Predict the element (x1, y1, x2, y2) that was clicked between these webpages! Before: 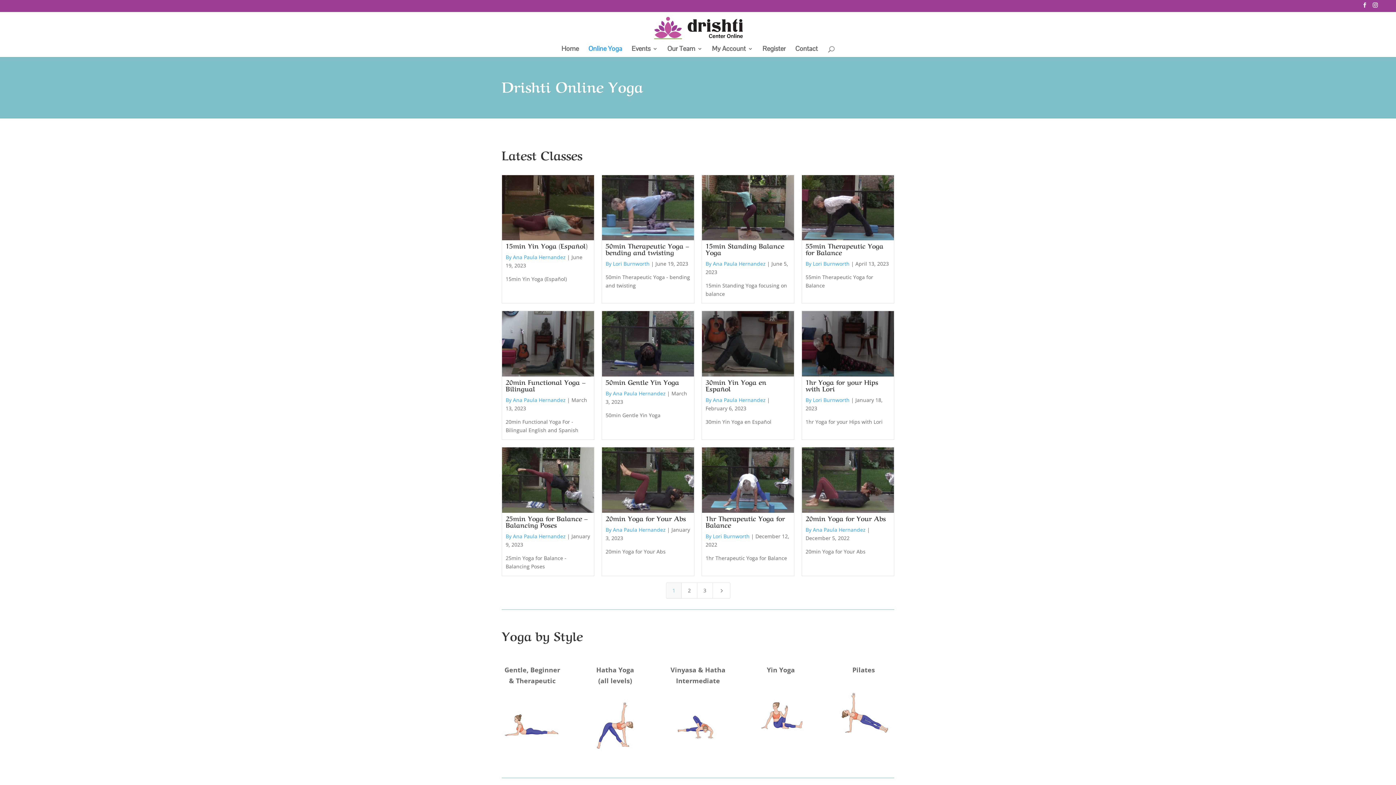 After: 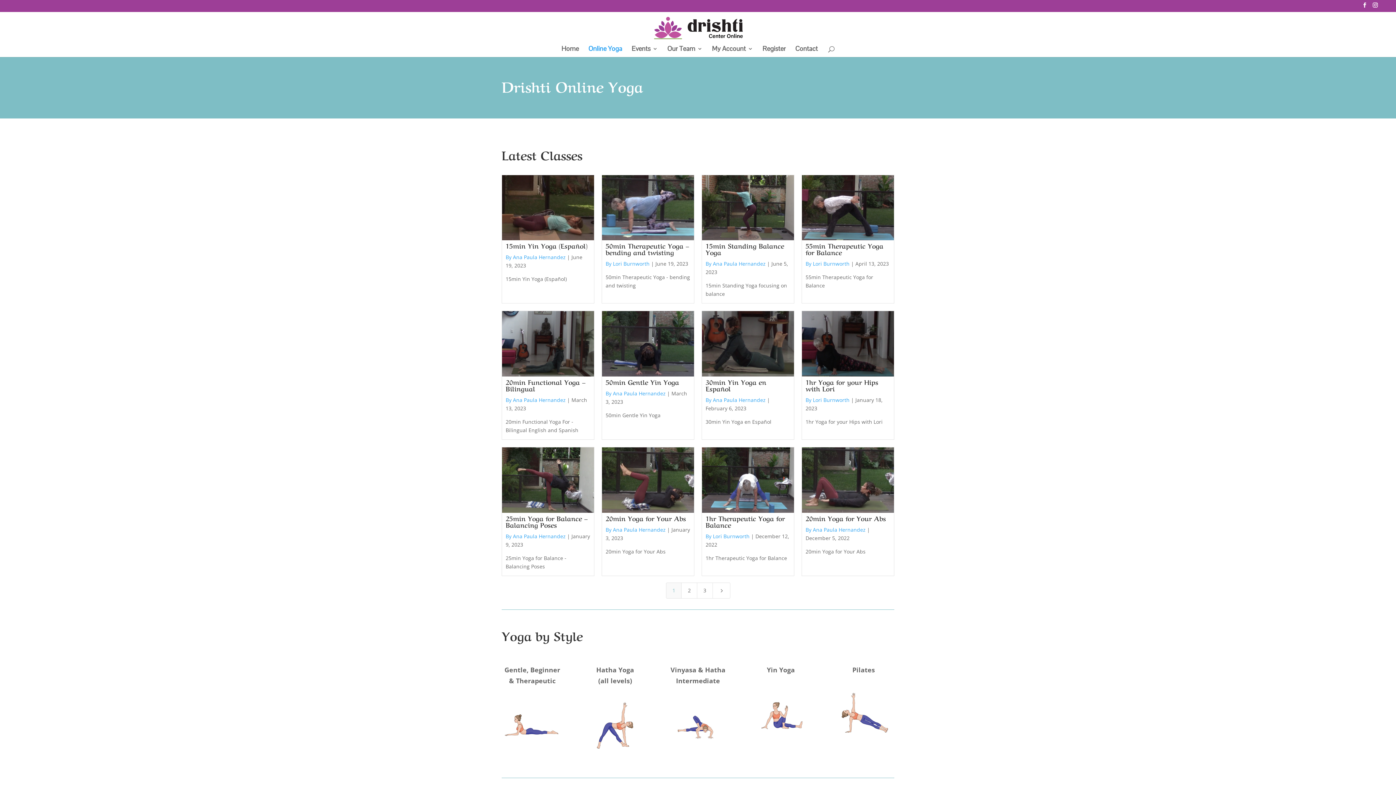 Action: label: 25min Yoga for Balance – Balancing Poses bbox: (505, 513, 588, 529)